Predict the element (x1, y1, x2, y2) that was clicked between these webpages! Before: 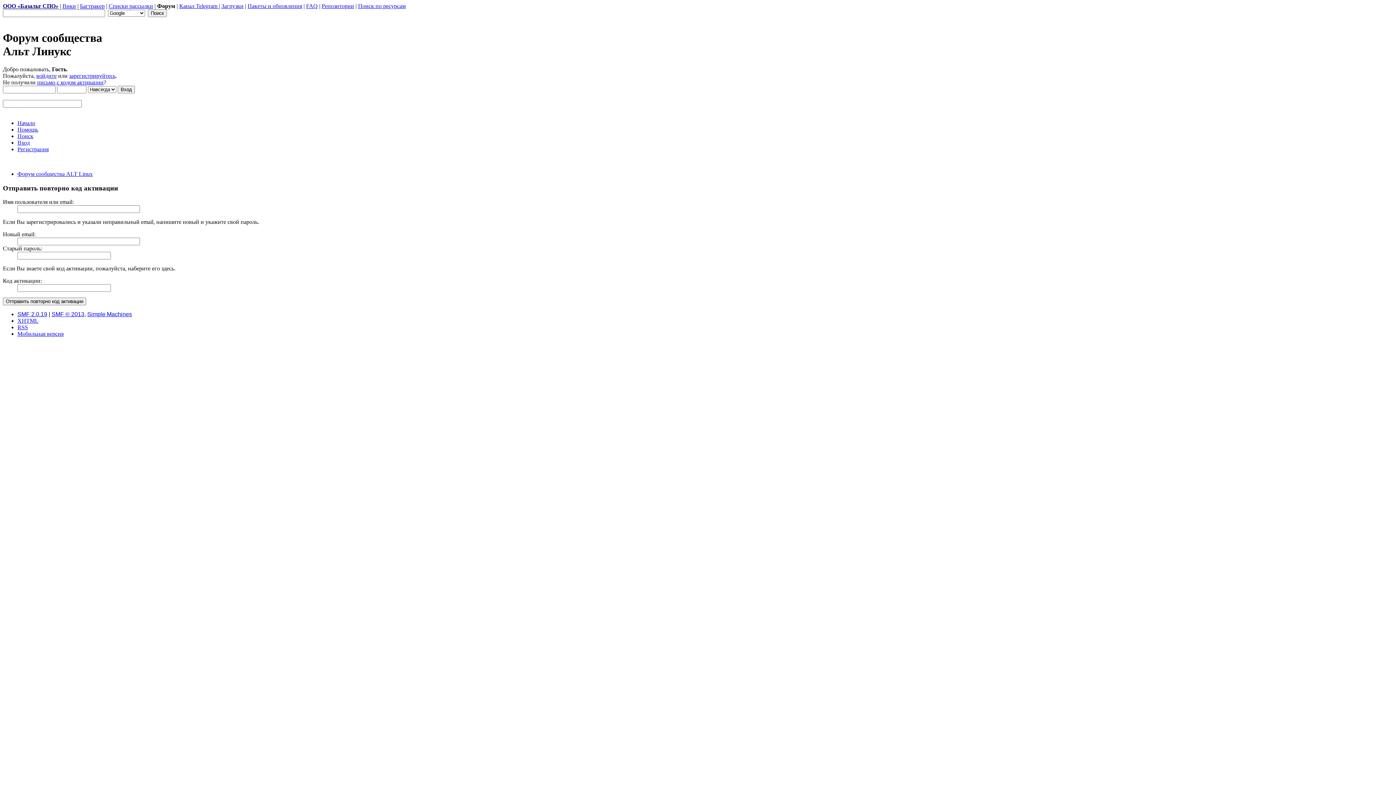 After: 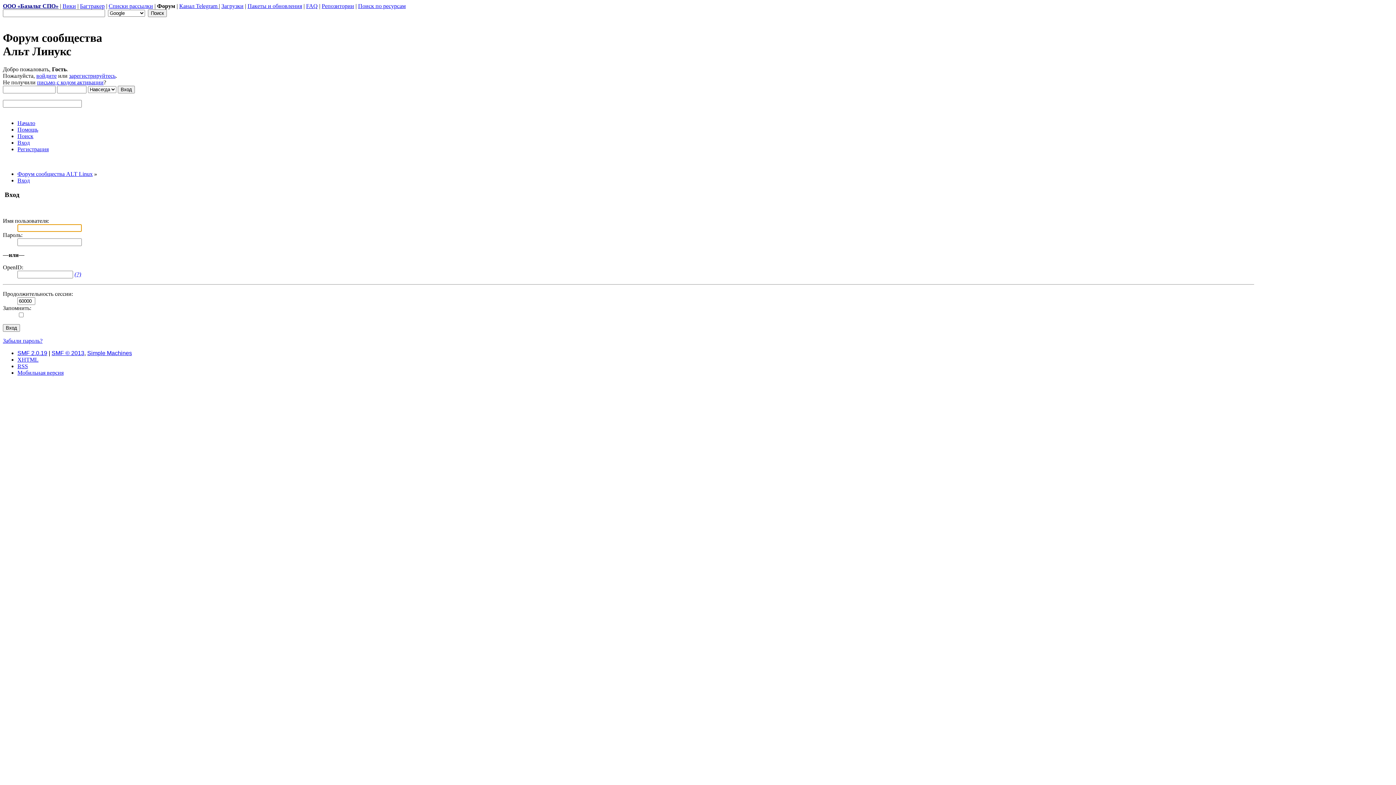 Action: bbox: (17, 139, 29, 145) label: Вход